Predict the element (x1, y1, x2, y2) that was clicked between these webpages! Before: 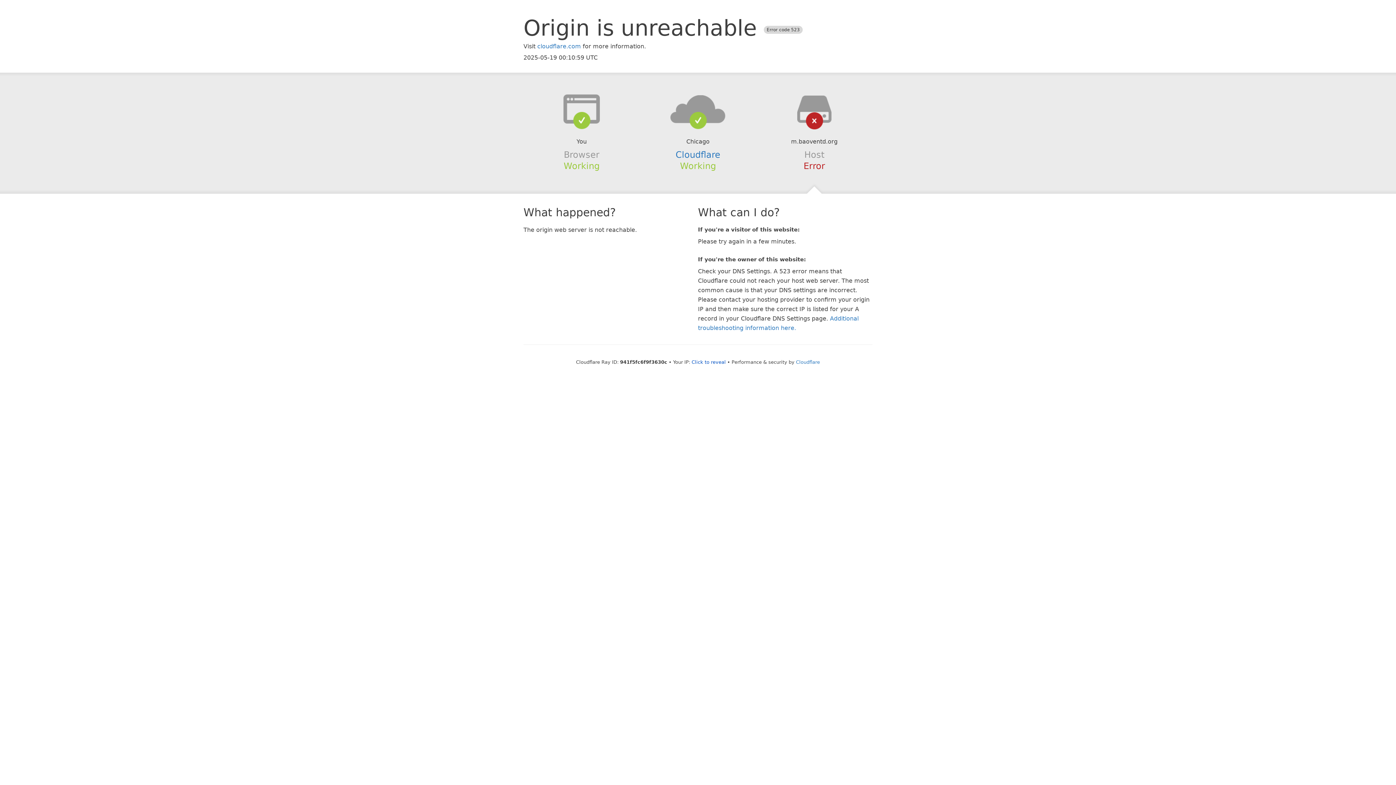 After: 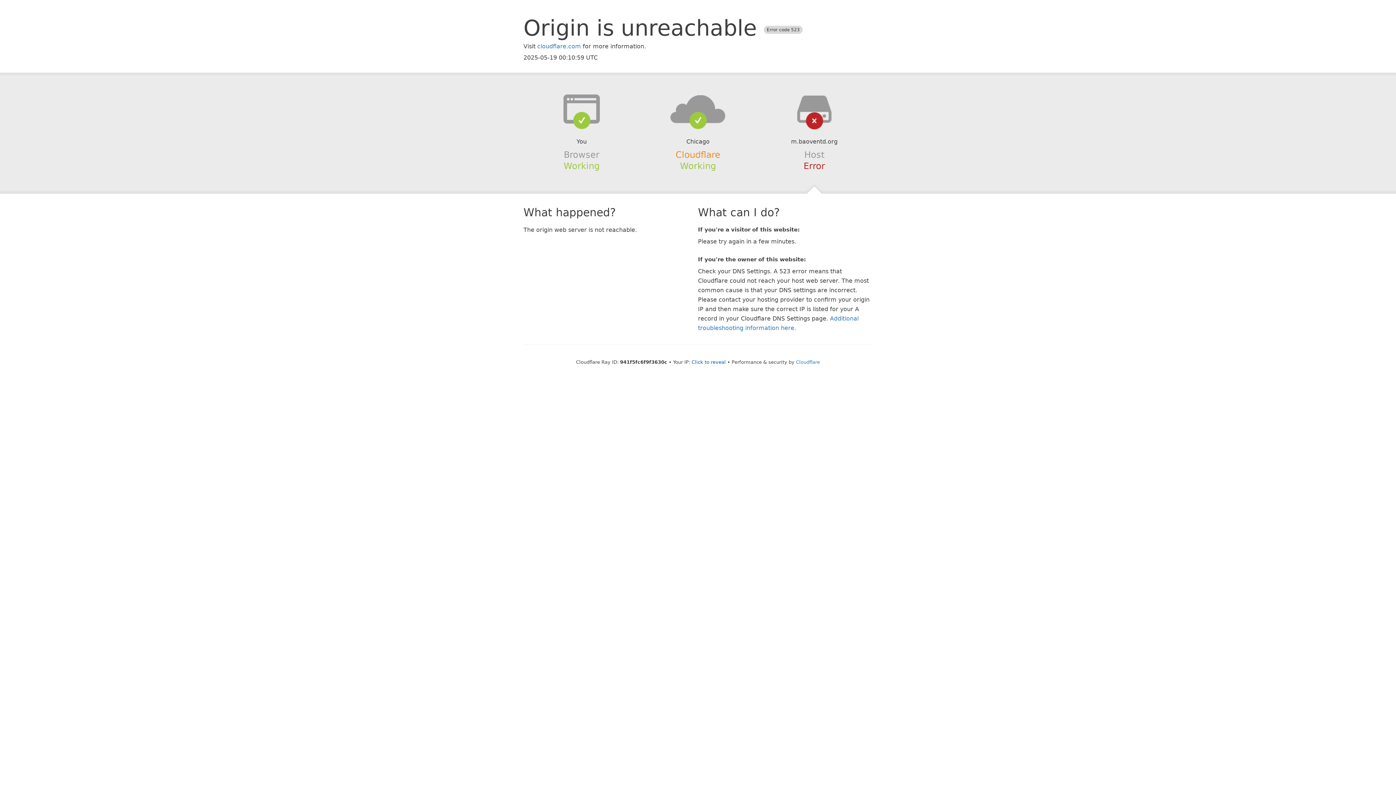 Action: bbox: (675, 149, 720, 159) label: Cloudflare